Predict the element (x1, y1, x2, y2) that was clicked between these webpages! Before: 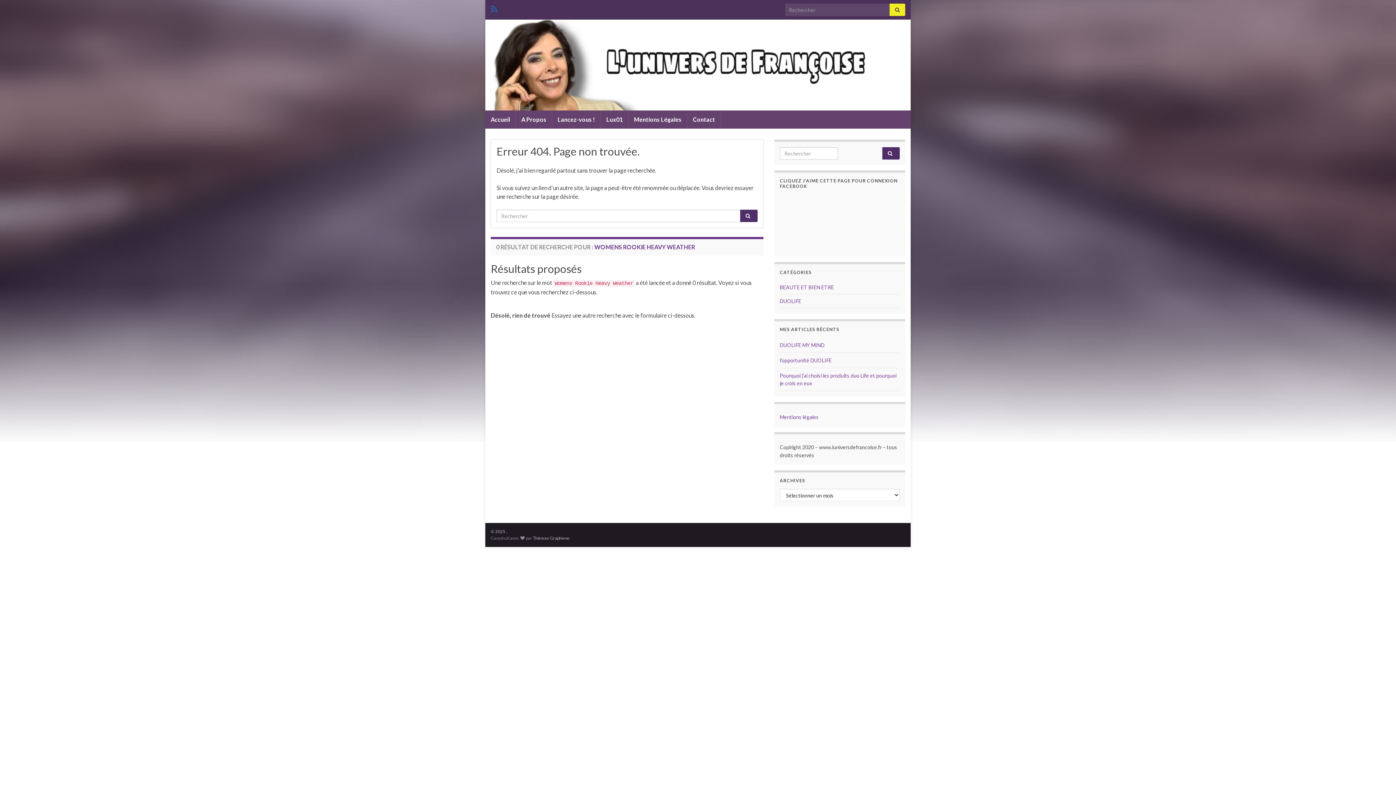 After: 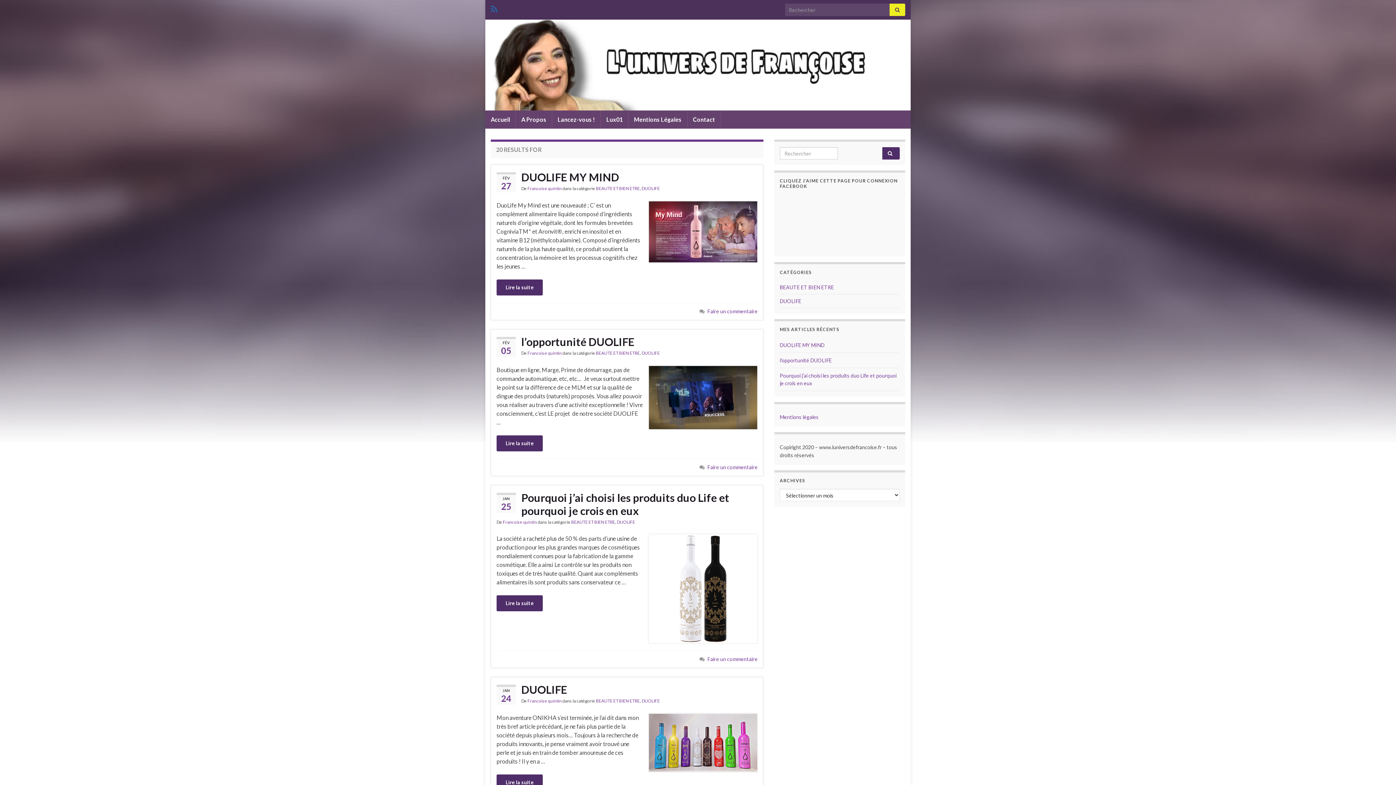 Action: bbox: (889, 3, 905, 16)